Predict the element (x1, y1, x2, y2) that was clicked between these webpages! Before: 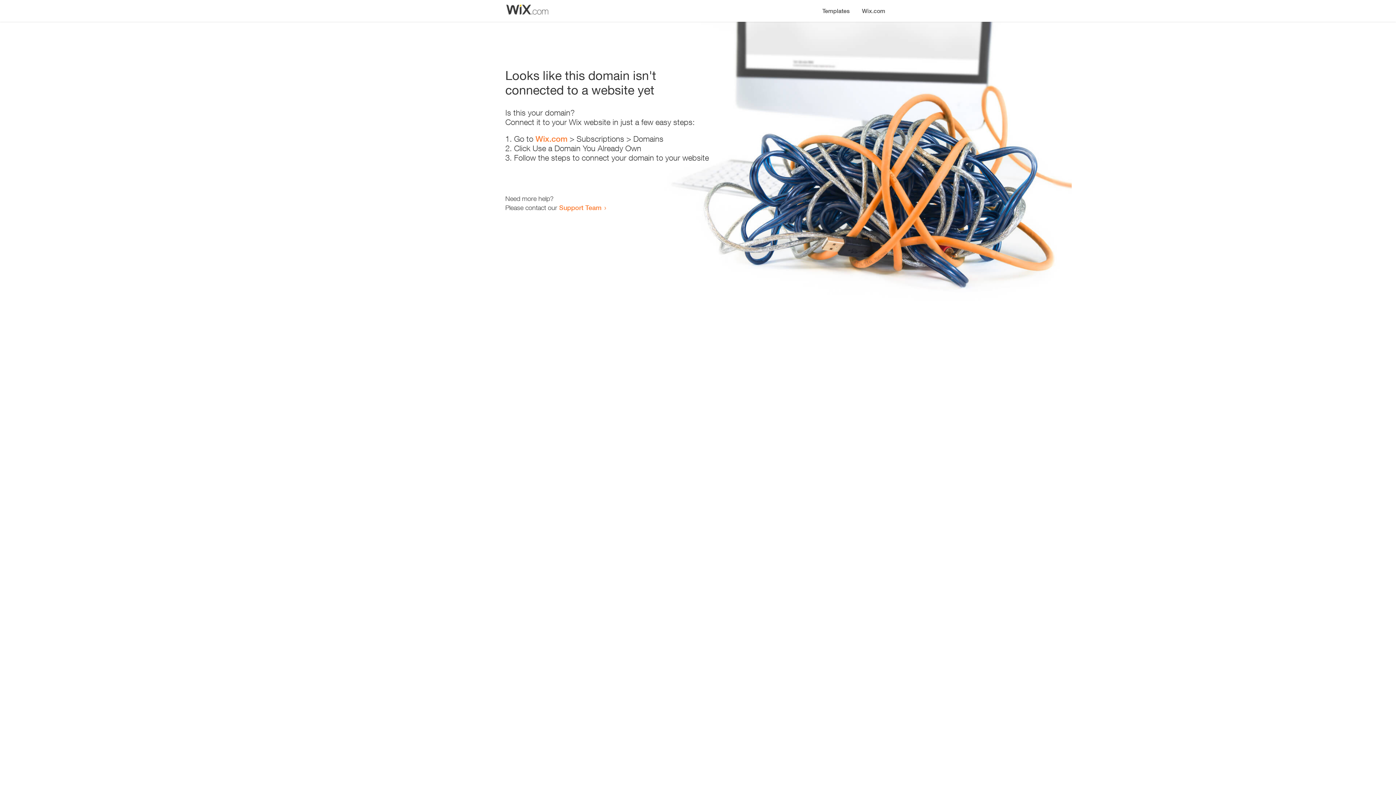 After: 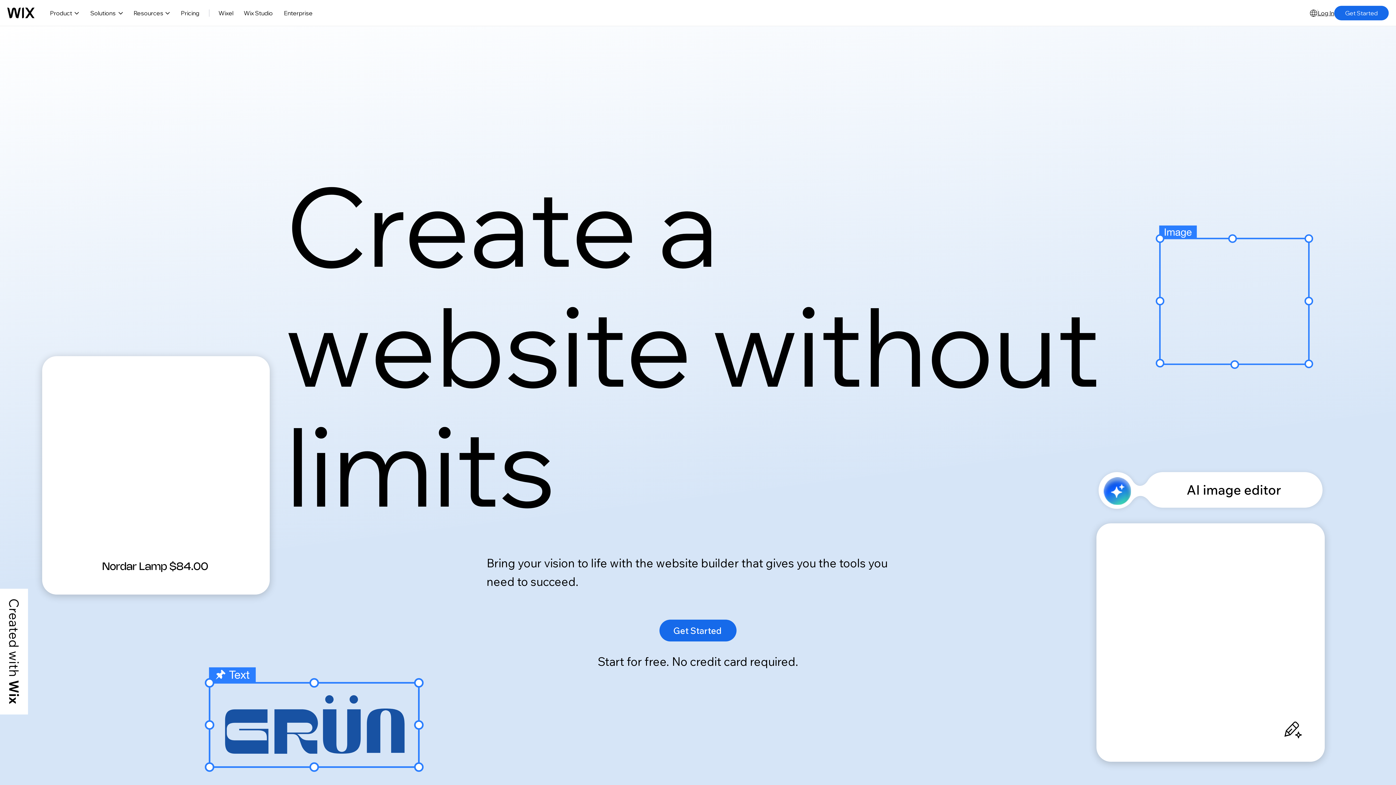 Action: label: Wix.com bbox: (535, 134, 567, 143)